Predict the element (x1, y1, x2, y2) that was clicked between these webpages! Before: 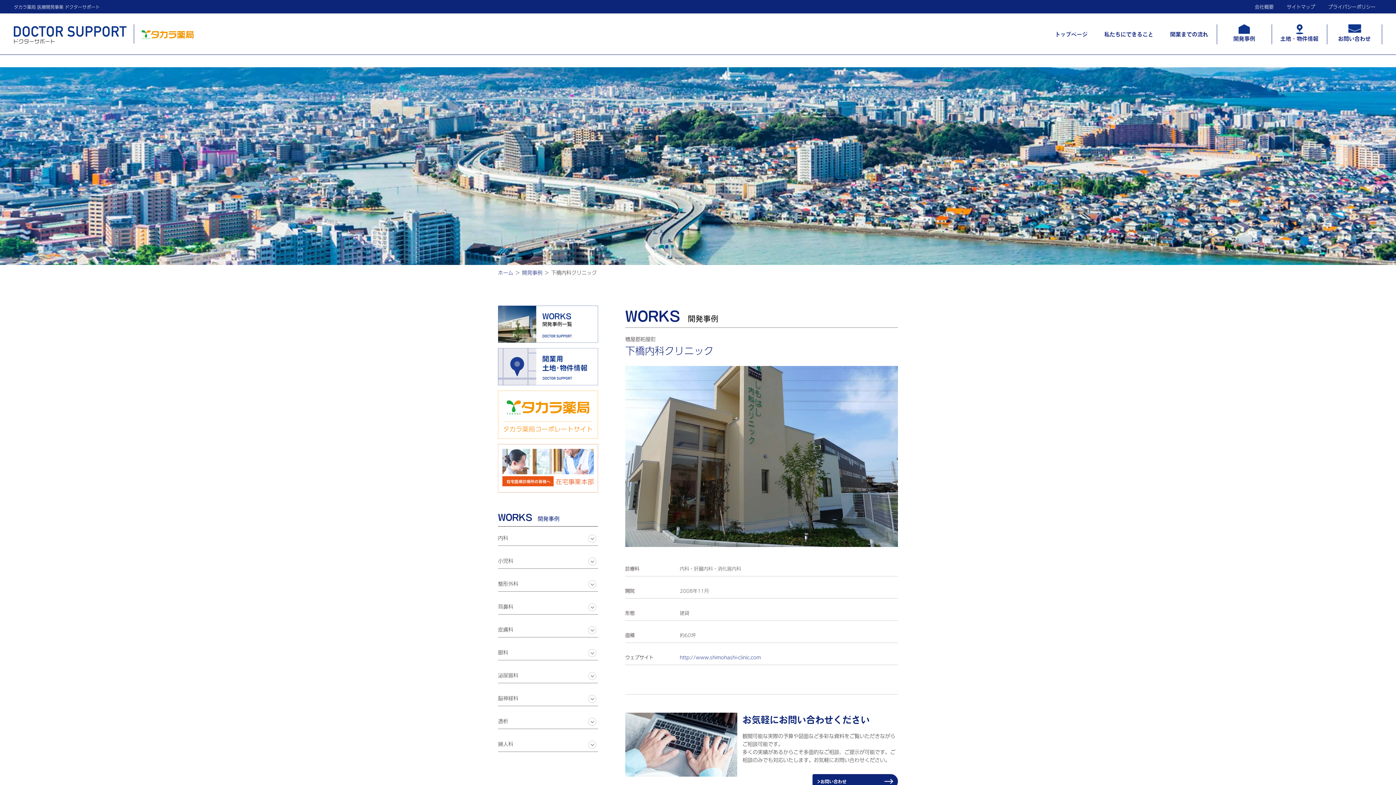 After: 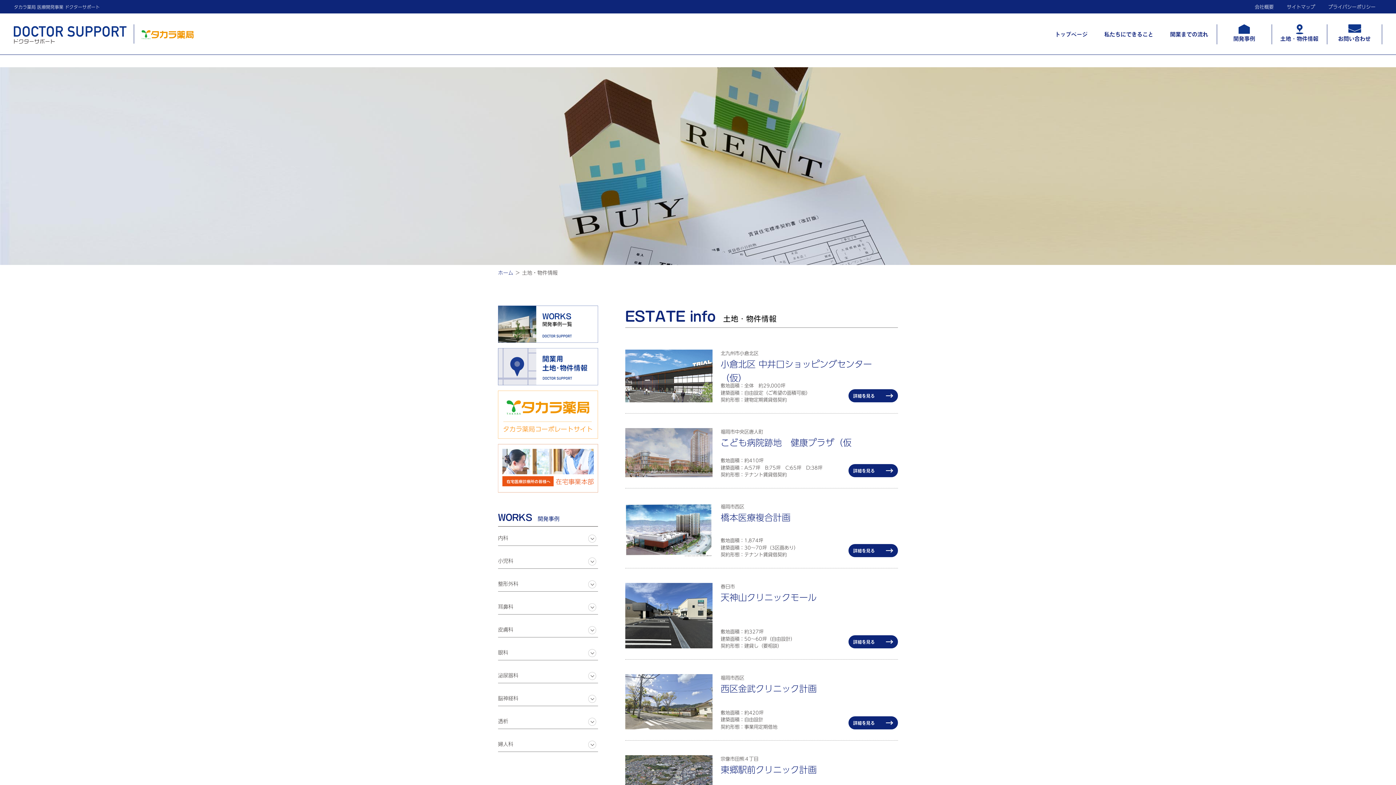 Action: label: 土地・物件情報 bbox: (1272, 24, 1327, 44)